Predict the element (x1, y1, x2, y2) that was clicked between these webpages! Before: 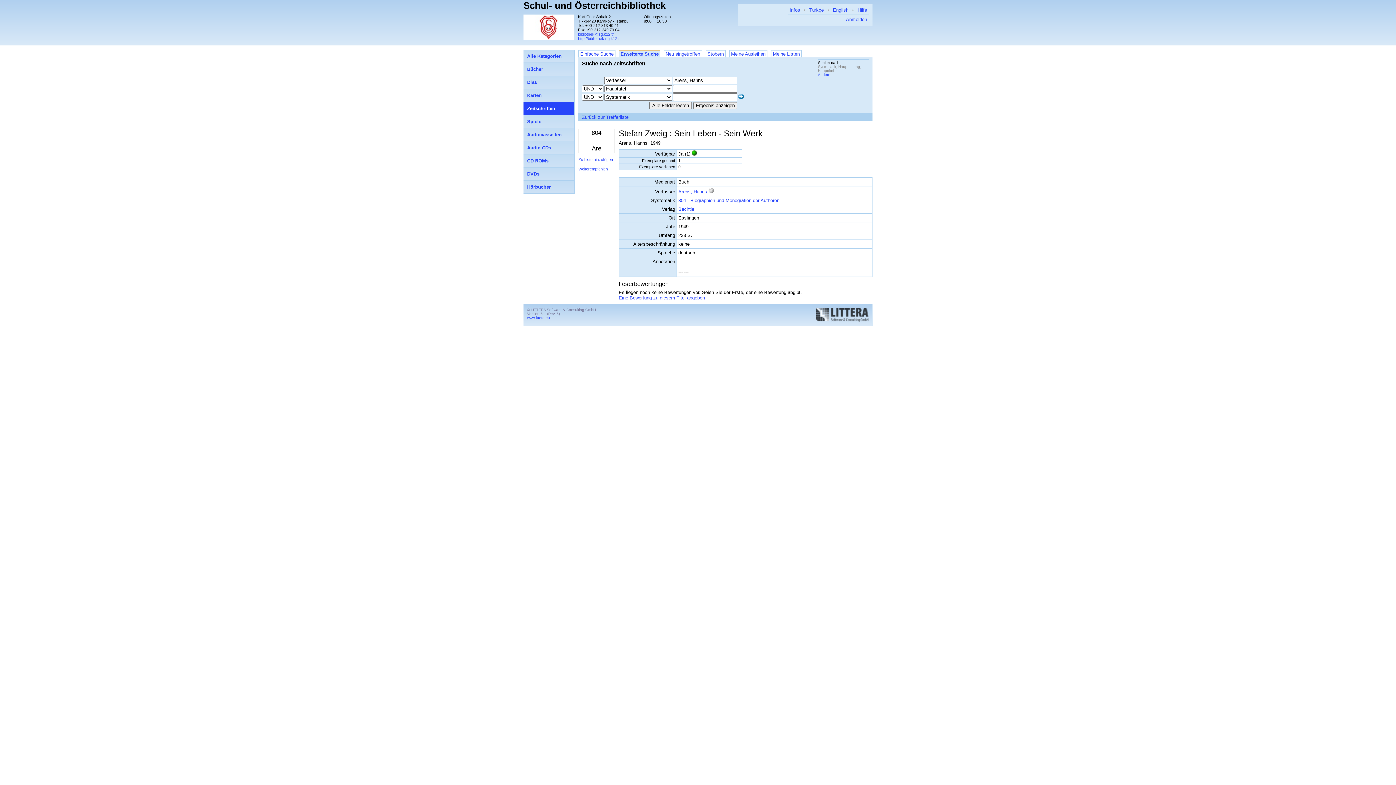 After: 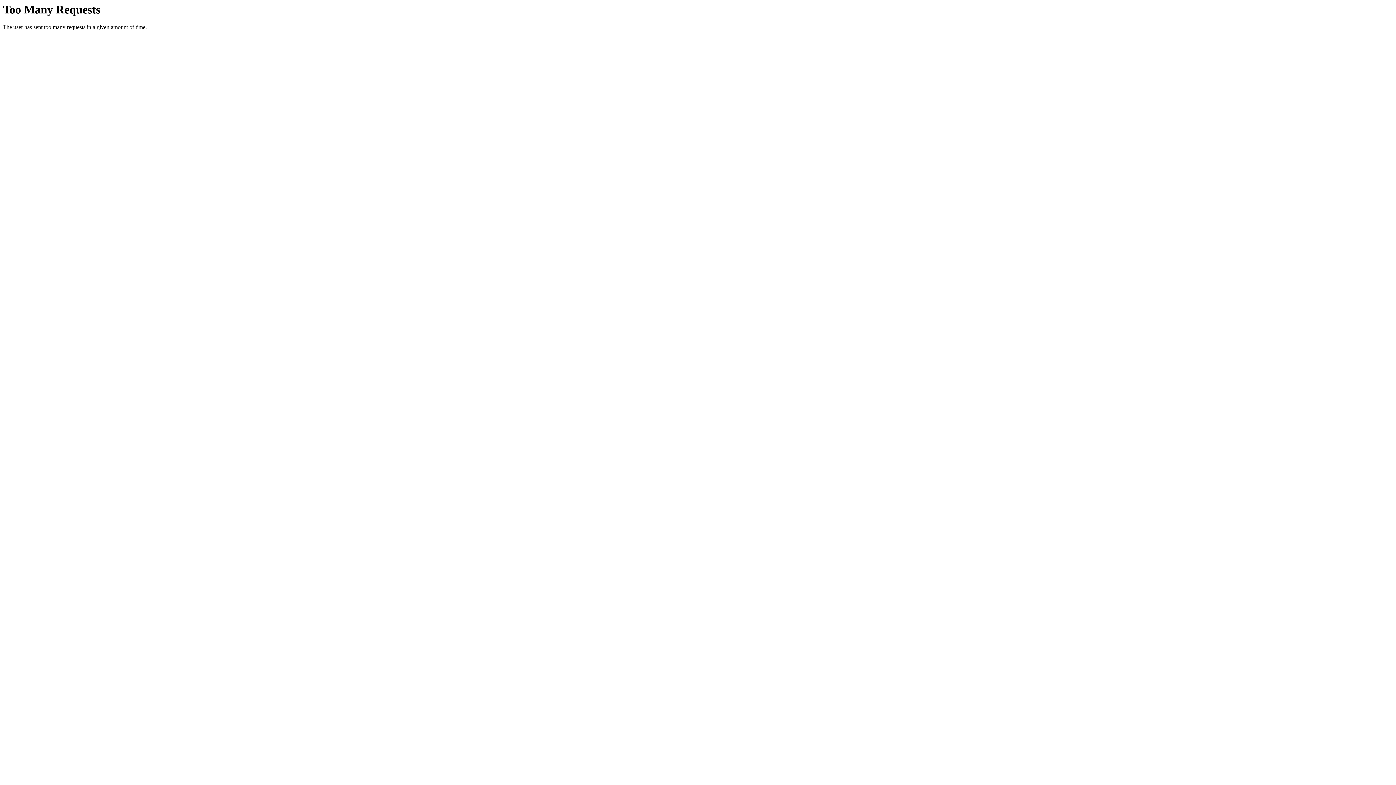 Action: label: www.littera.eu bbox: (527, 316, 550, 320)